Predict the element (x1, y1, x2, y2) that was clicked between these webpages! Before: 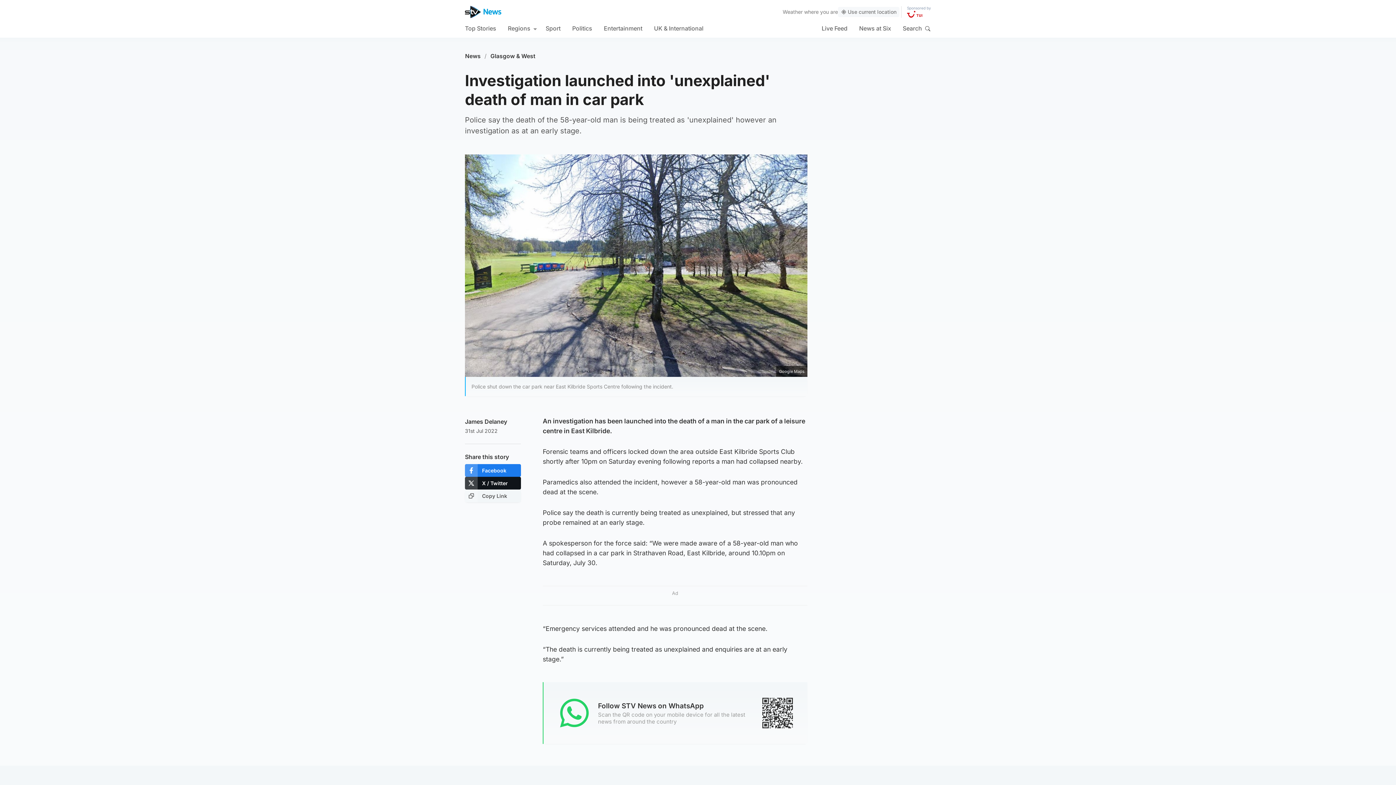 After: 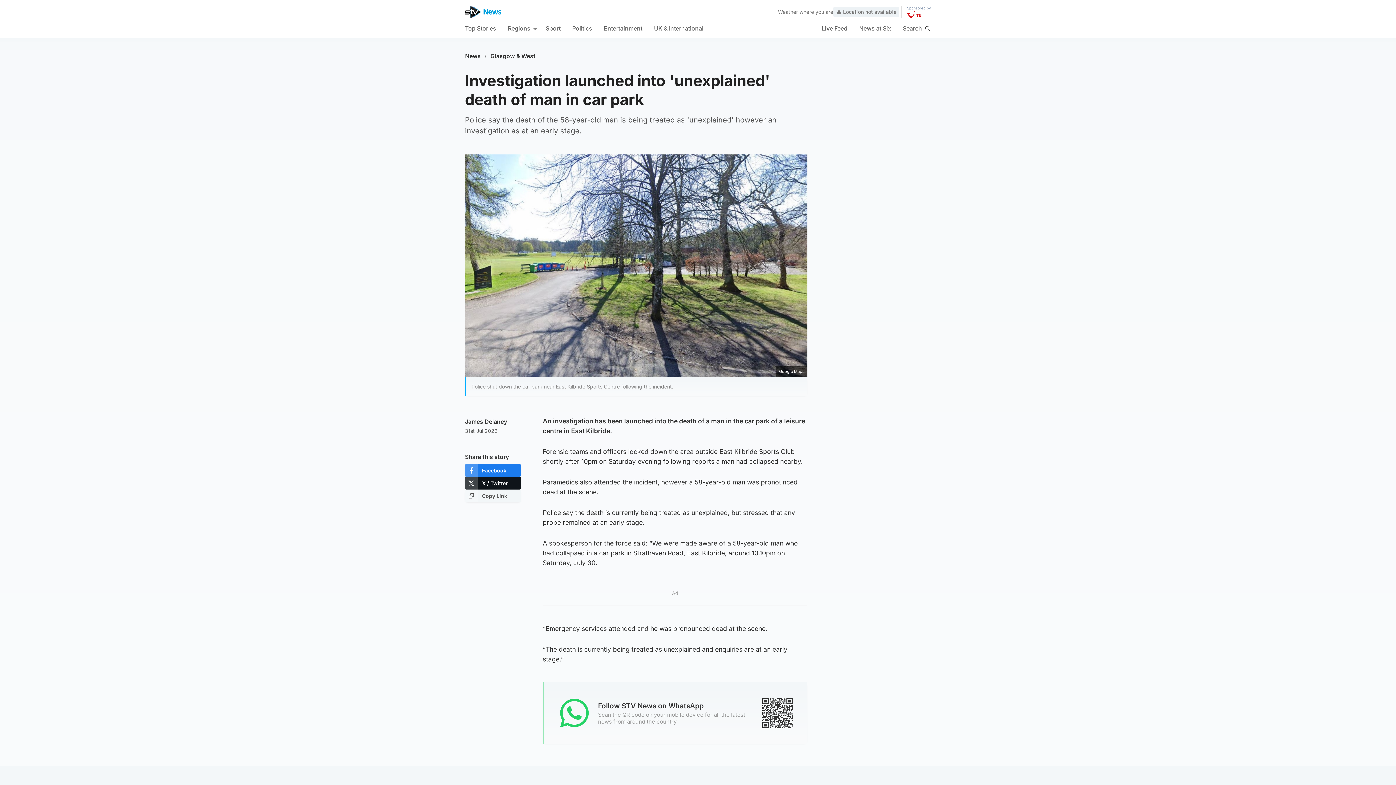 Action: label: Use current location bbox: (838, 6, 899, 17)